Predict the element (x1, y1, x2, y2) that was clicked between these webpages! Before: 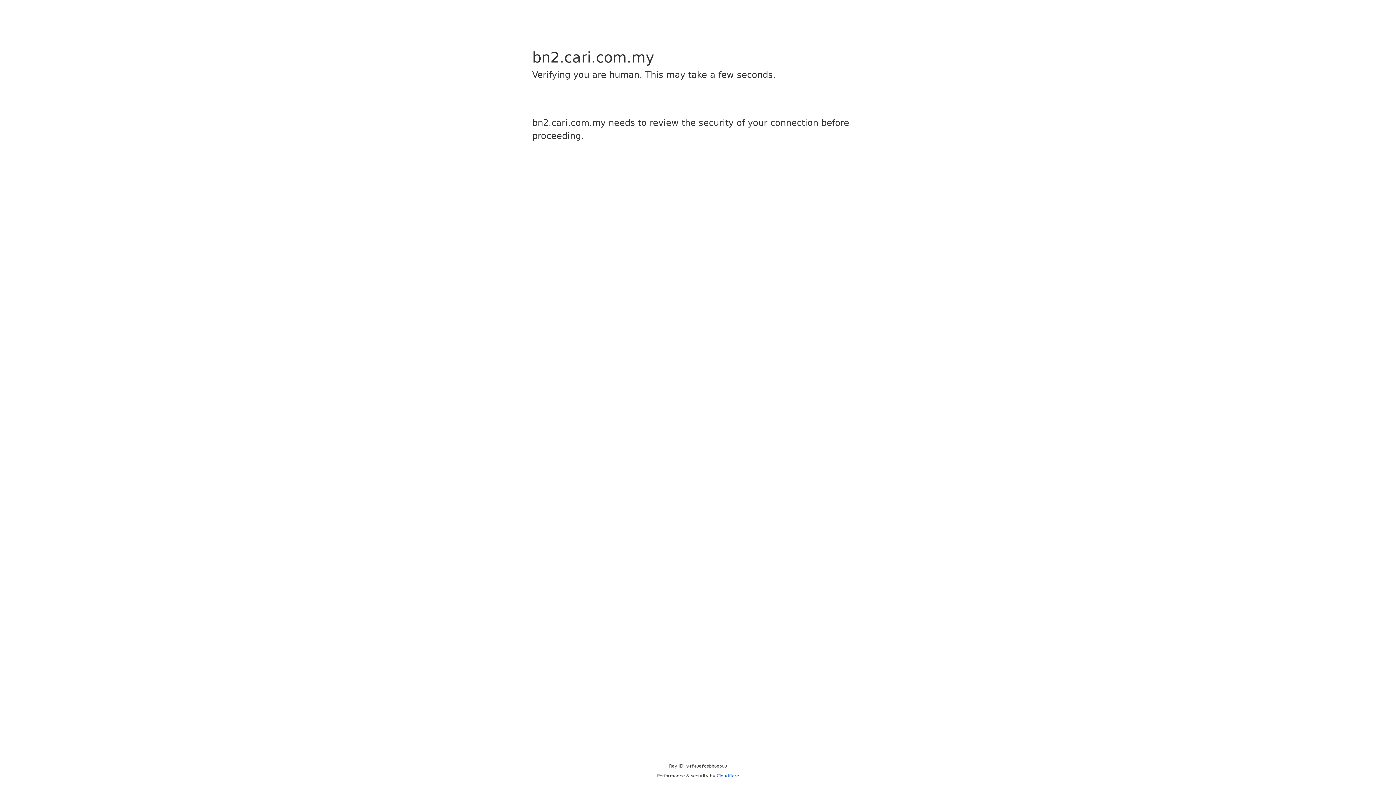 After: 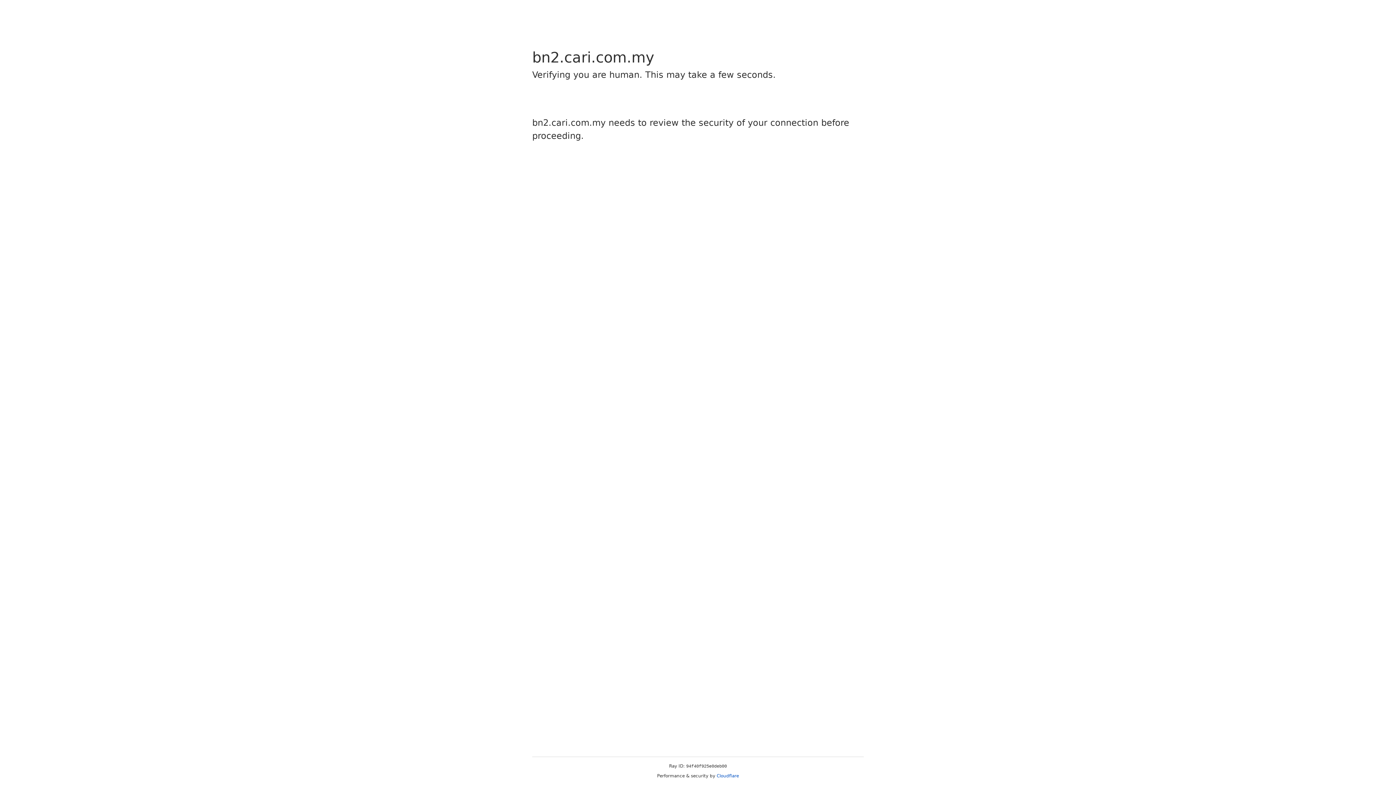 Action: label: Cloudflare bbox: (716, 773, 739, 778)